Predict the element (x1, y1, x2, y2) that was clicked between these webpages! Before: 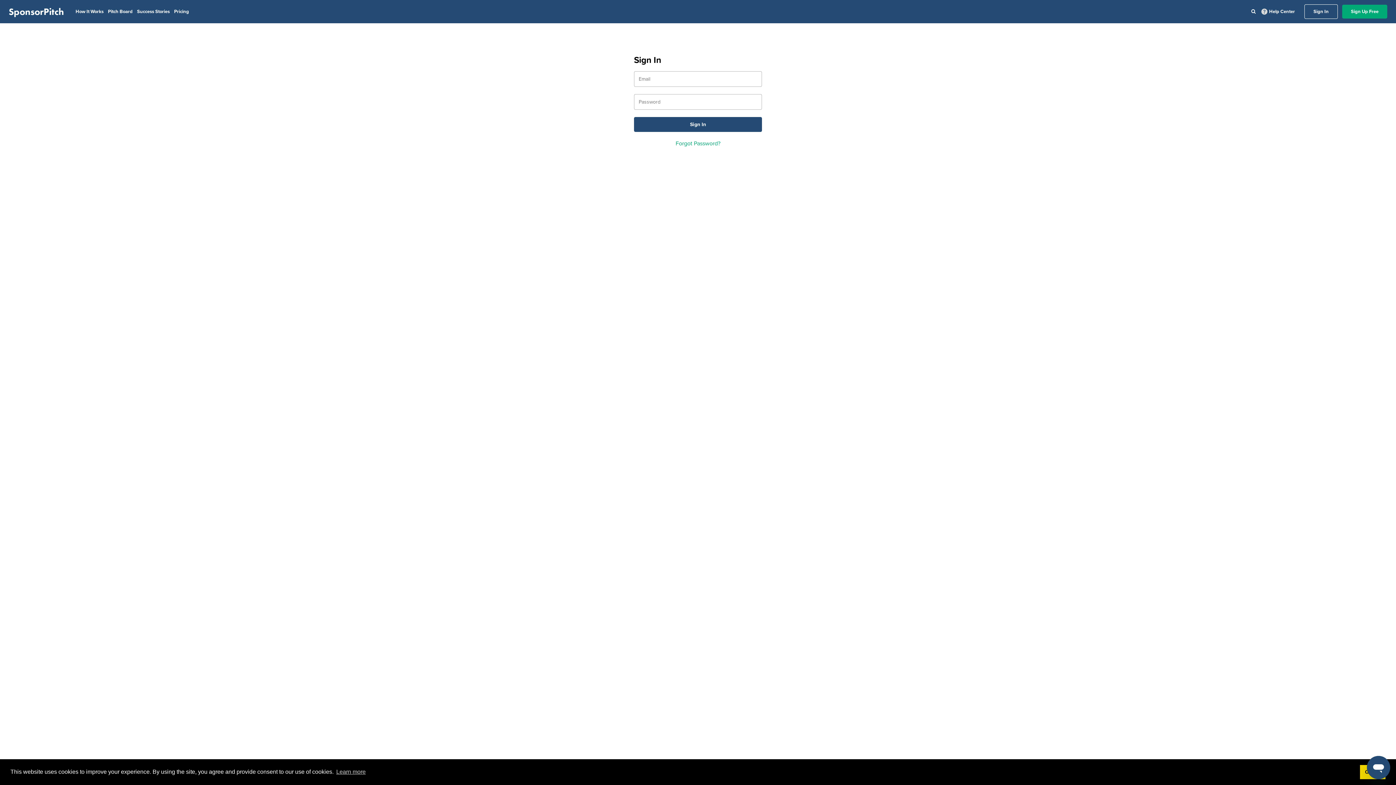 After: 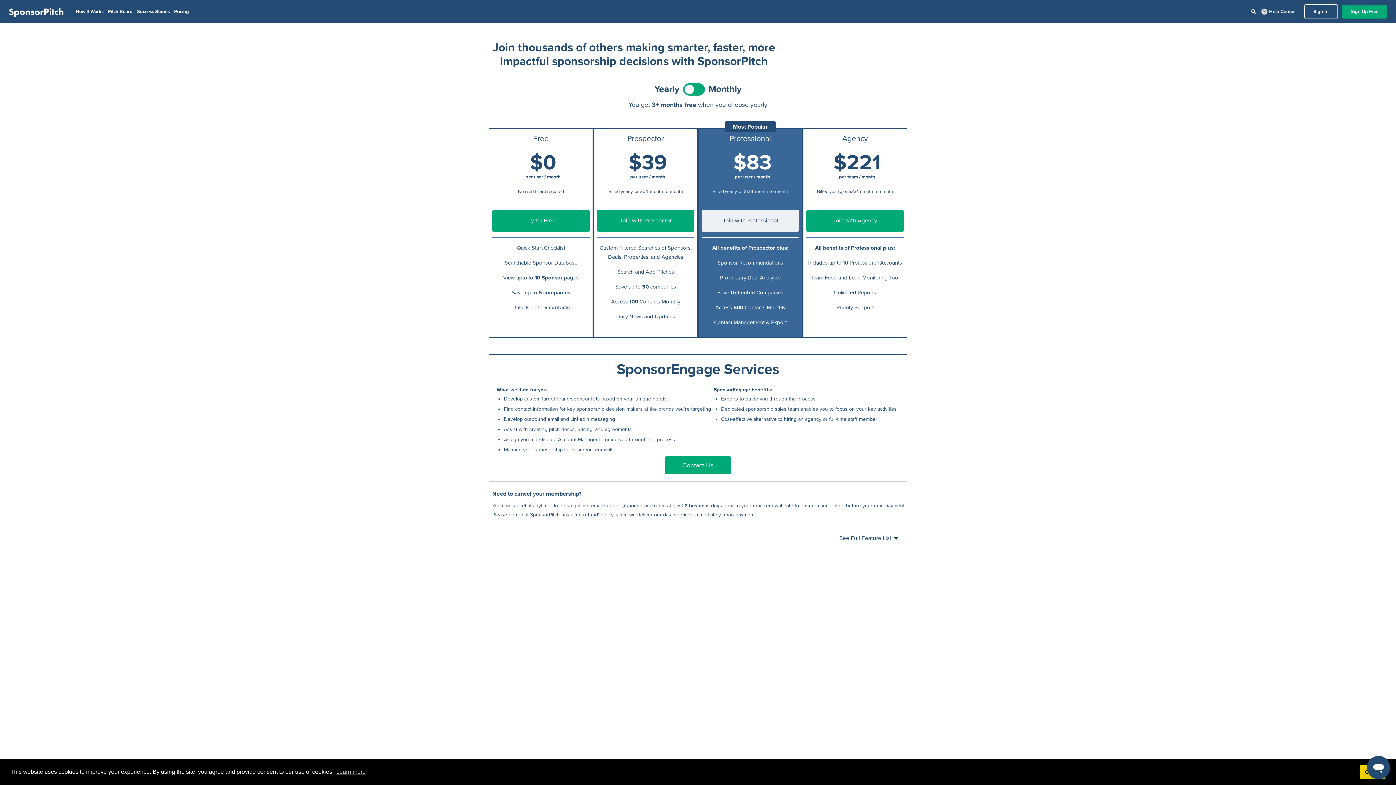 Action: bbox: (174, 8, 189, 14) label: Pricing